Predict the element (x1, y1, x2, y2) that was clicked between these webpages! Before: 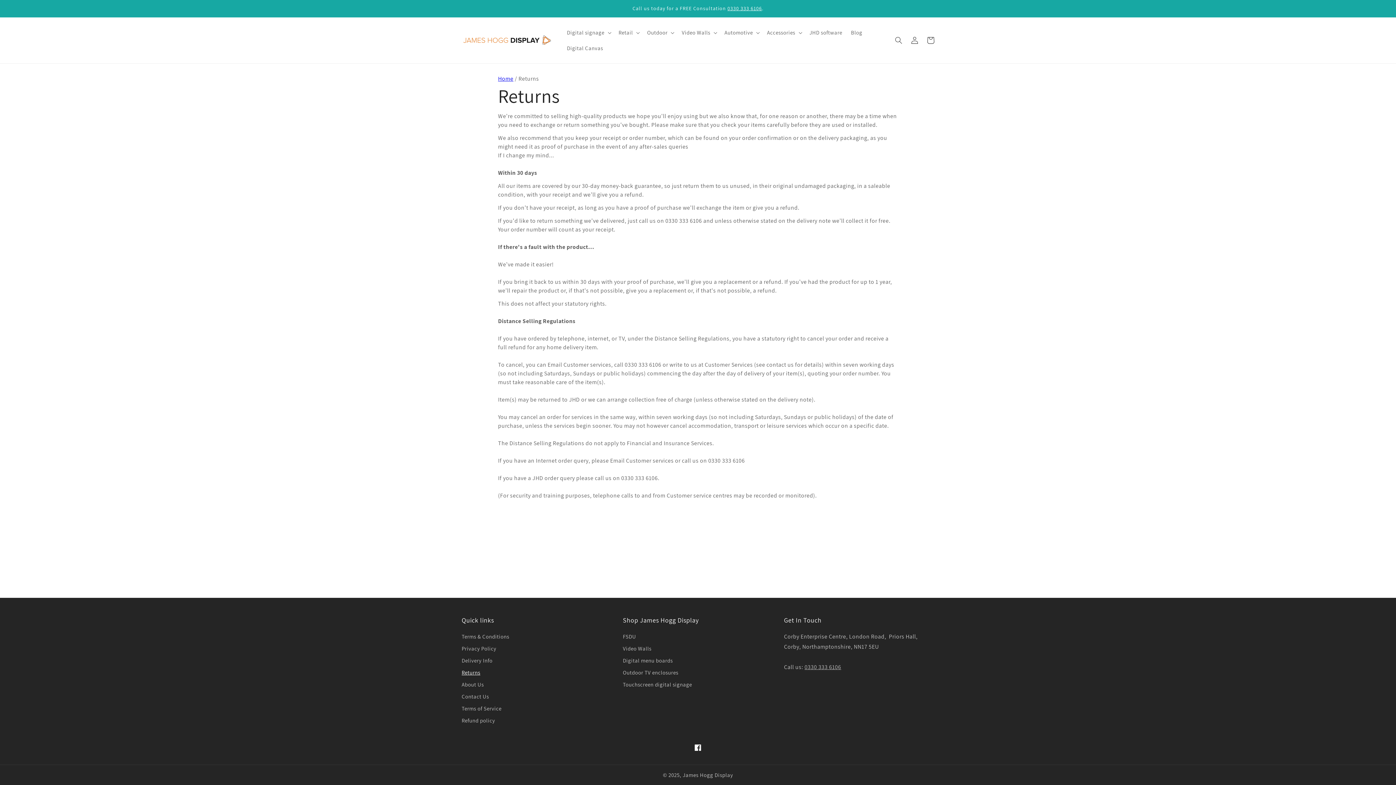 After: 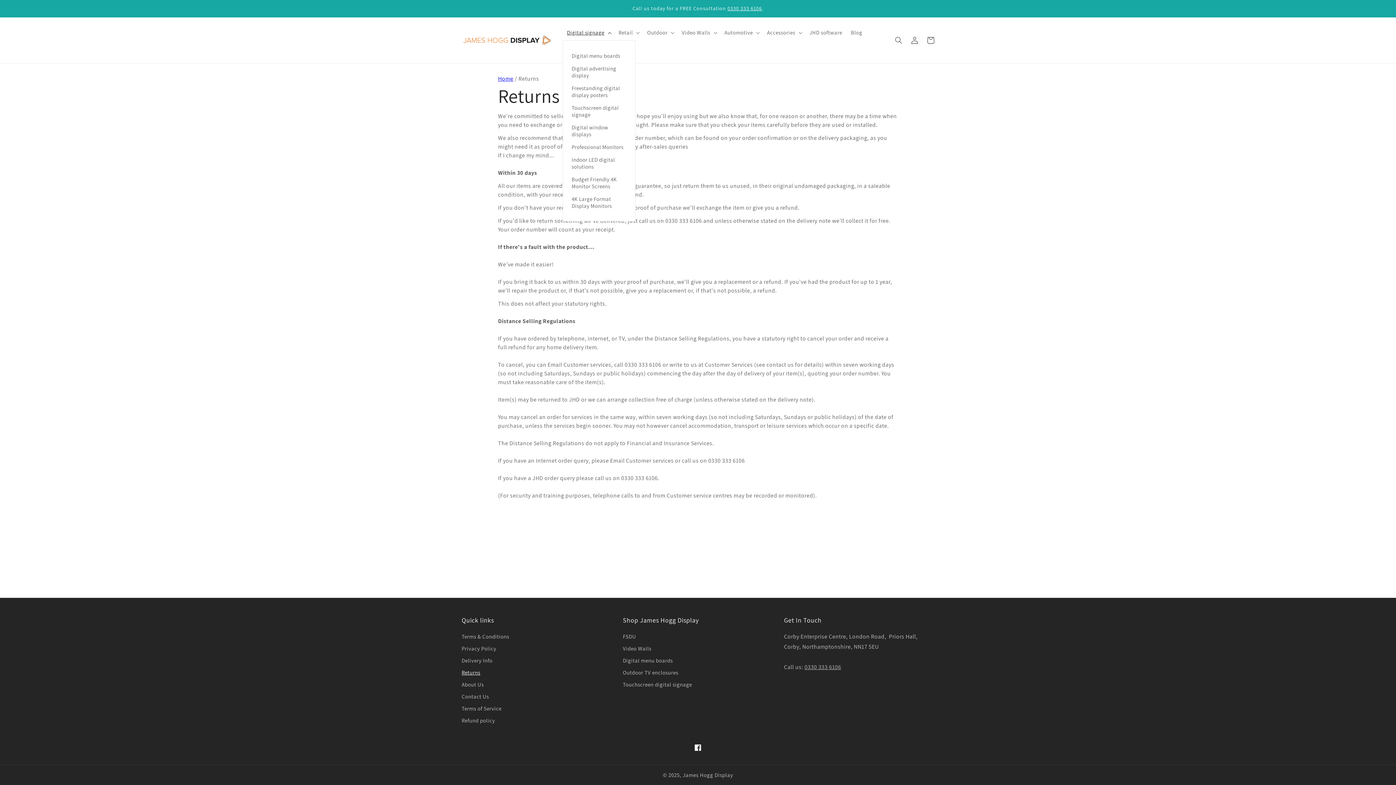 Action: label: Digital signage bbox: (562, 24, 614, 40)